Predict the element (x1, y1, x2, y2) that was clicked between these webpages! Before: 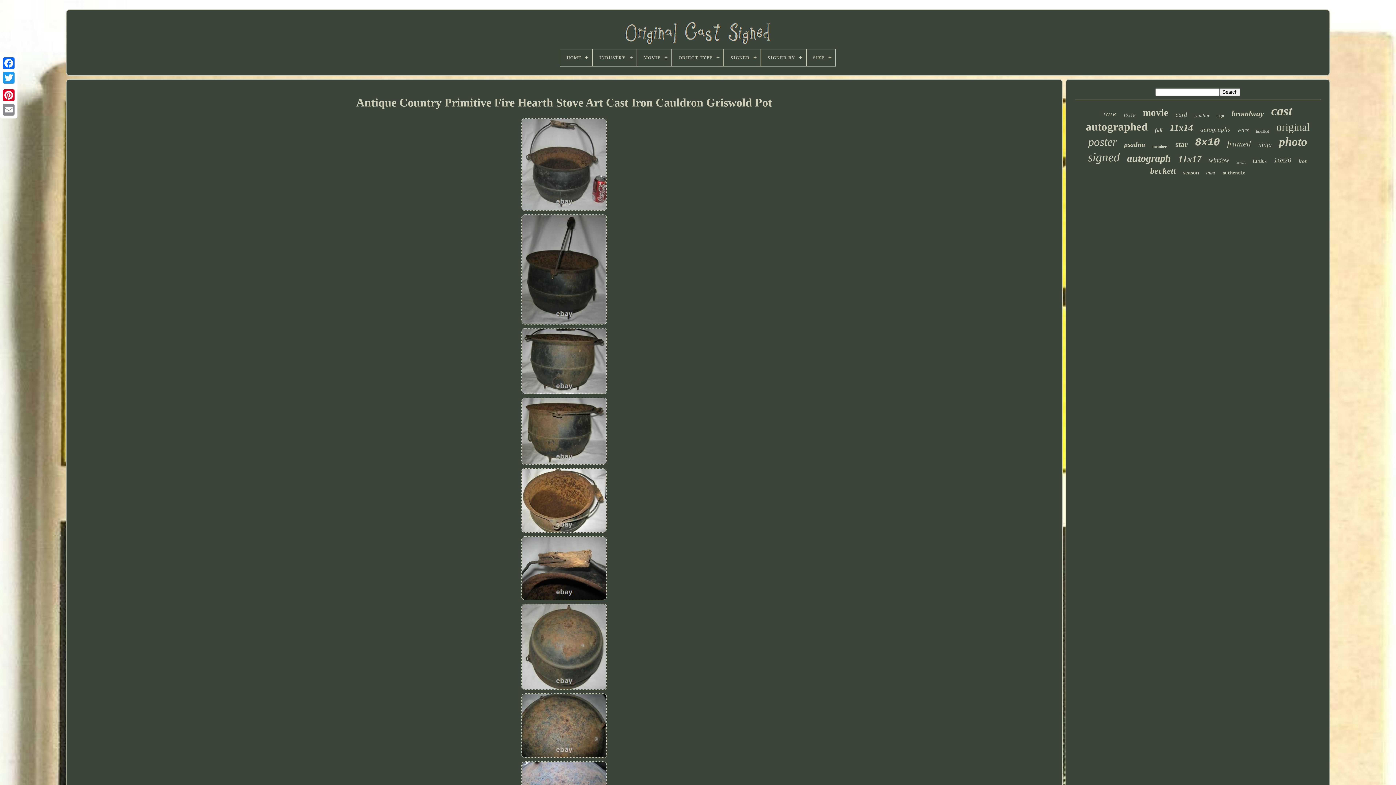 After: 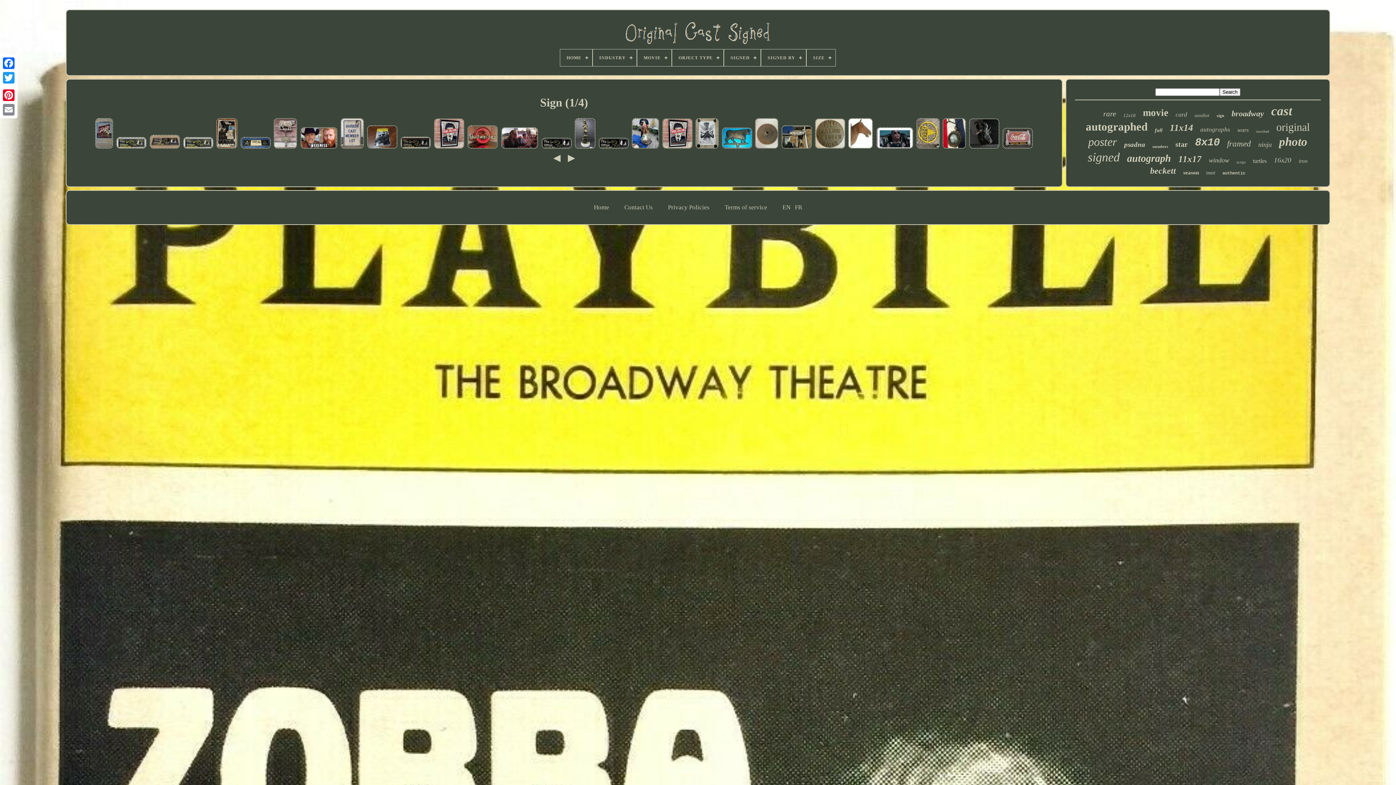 Action: label: sign bbox: (1217, 113, 1224, 118)